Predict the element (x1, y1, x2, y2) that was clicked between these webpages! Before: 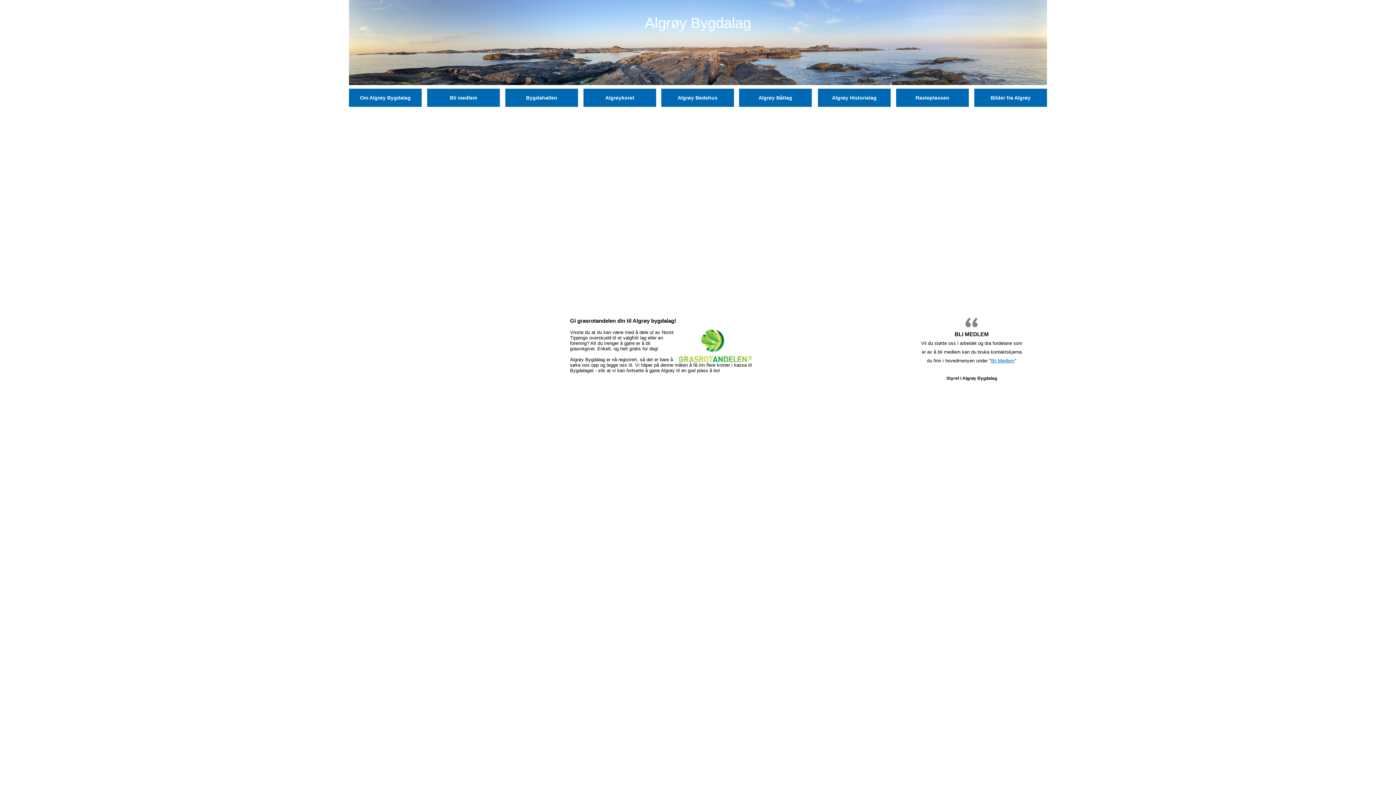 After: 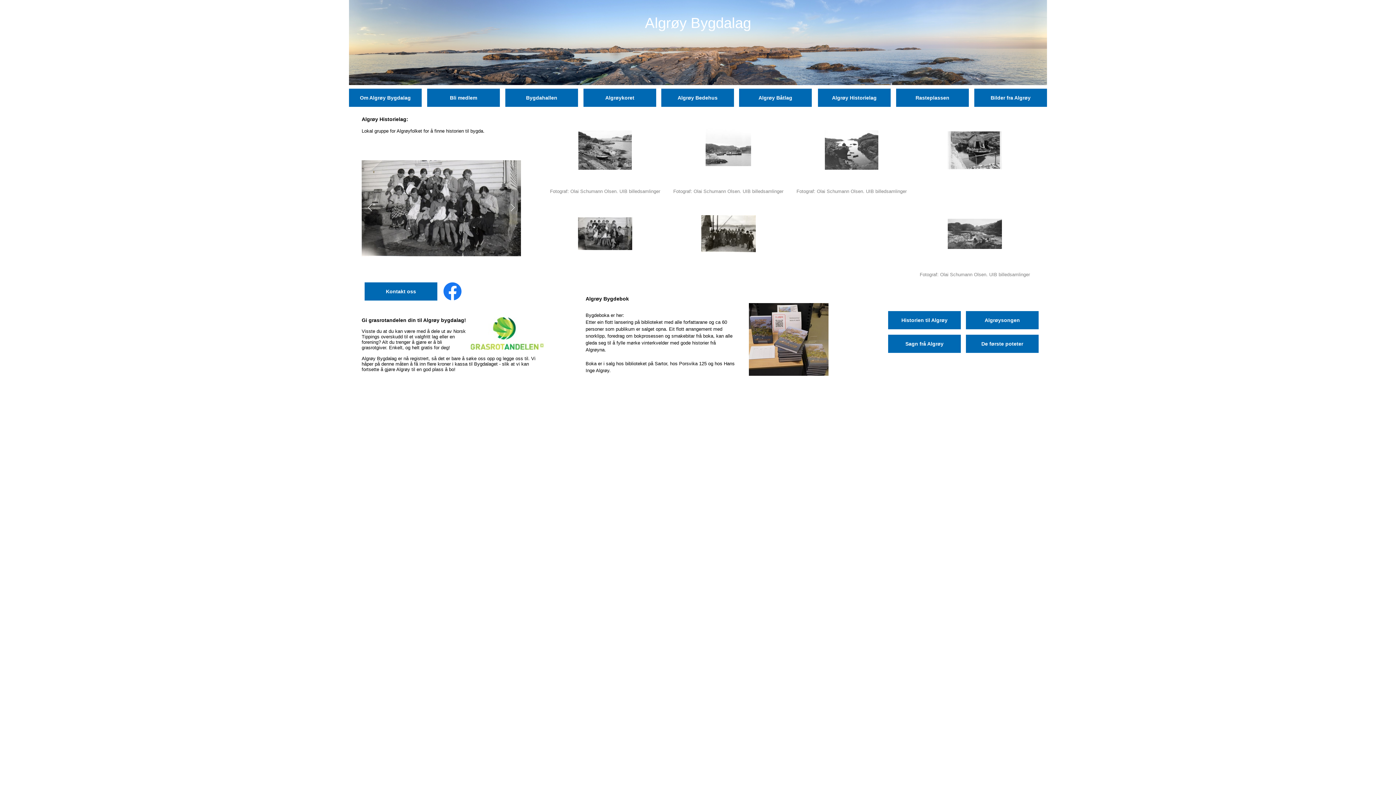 Action: bbox: (818, 88, 890, 106) label: Algrøy Historielag